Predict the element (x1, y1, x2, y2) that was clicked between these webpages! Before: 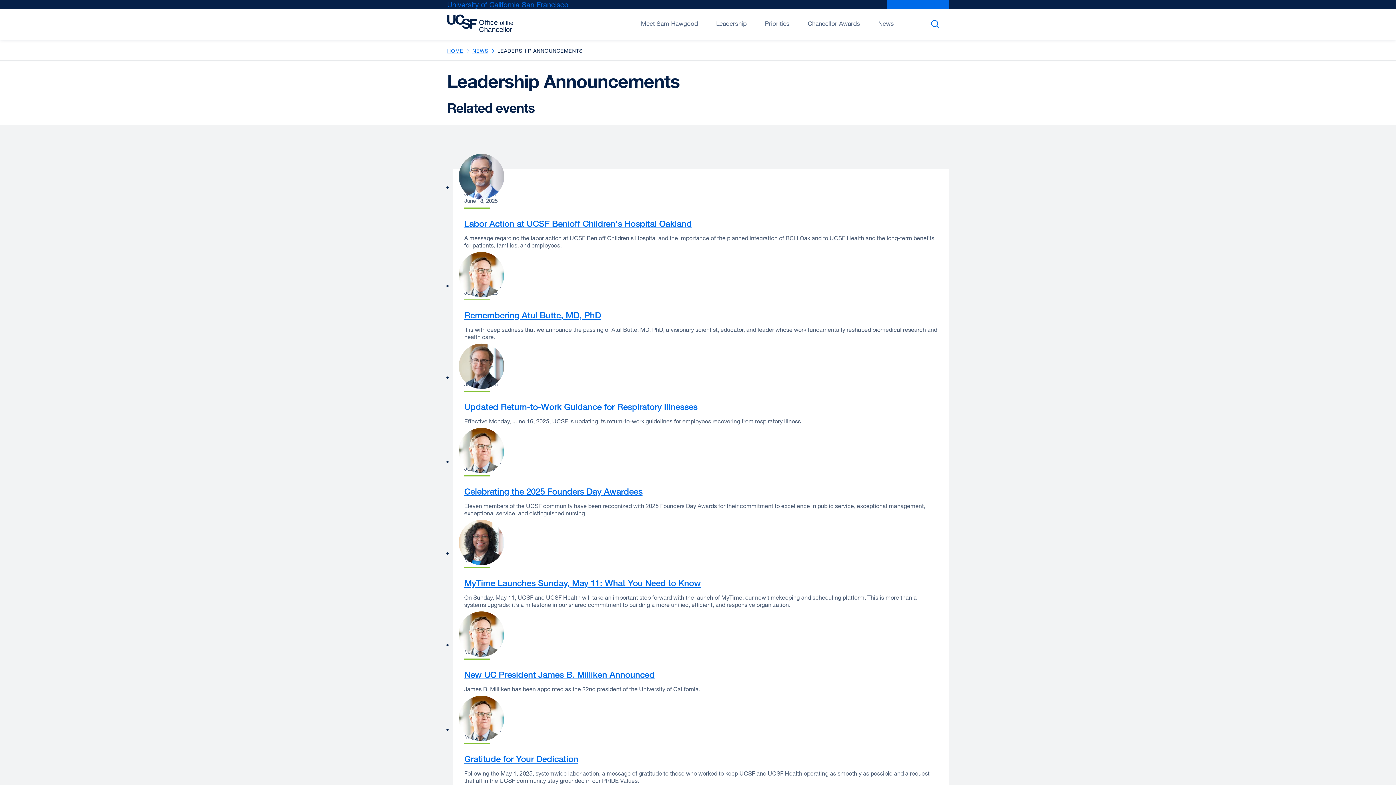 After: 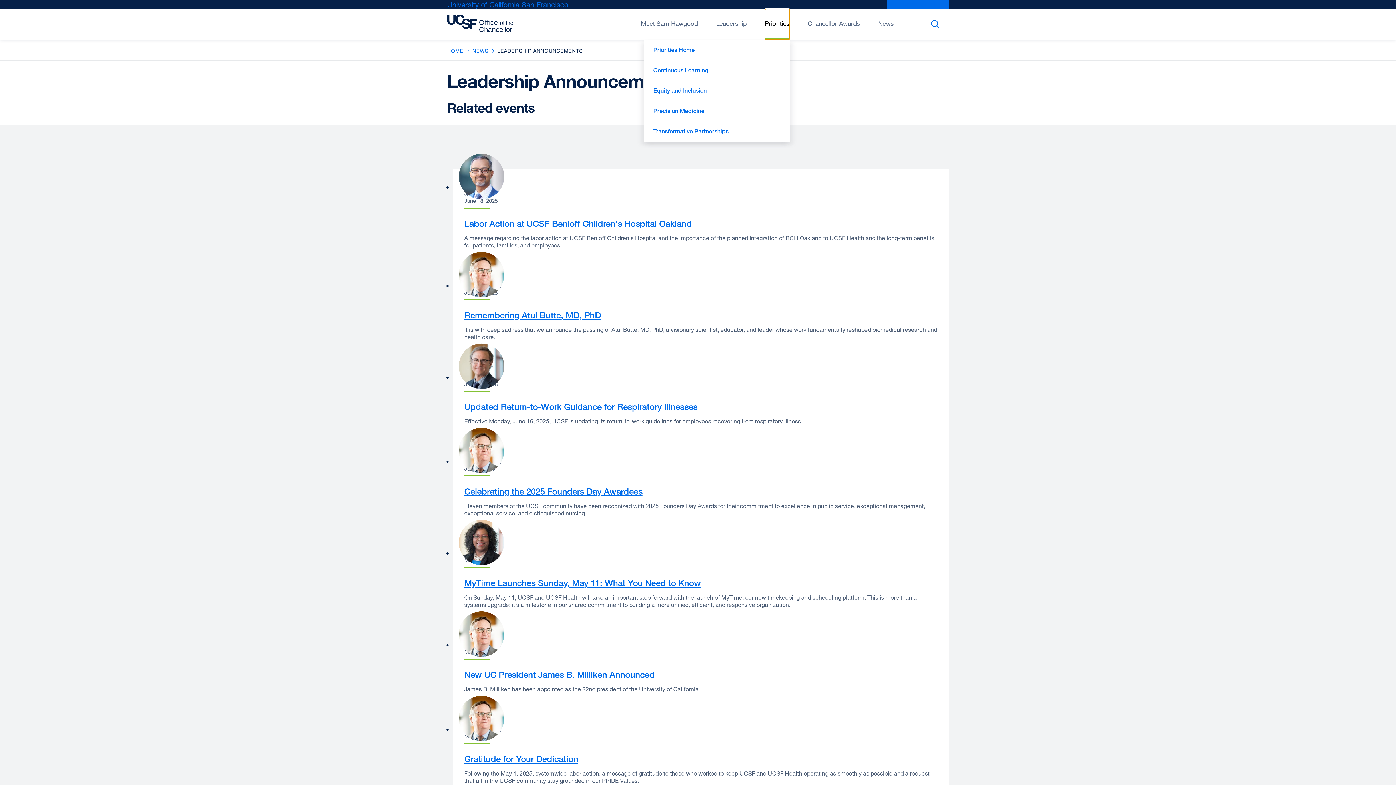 Action: label: Open/Close Priorities submenu bbox: (765, 9, 789, 39)